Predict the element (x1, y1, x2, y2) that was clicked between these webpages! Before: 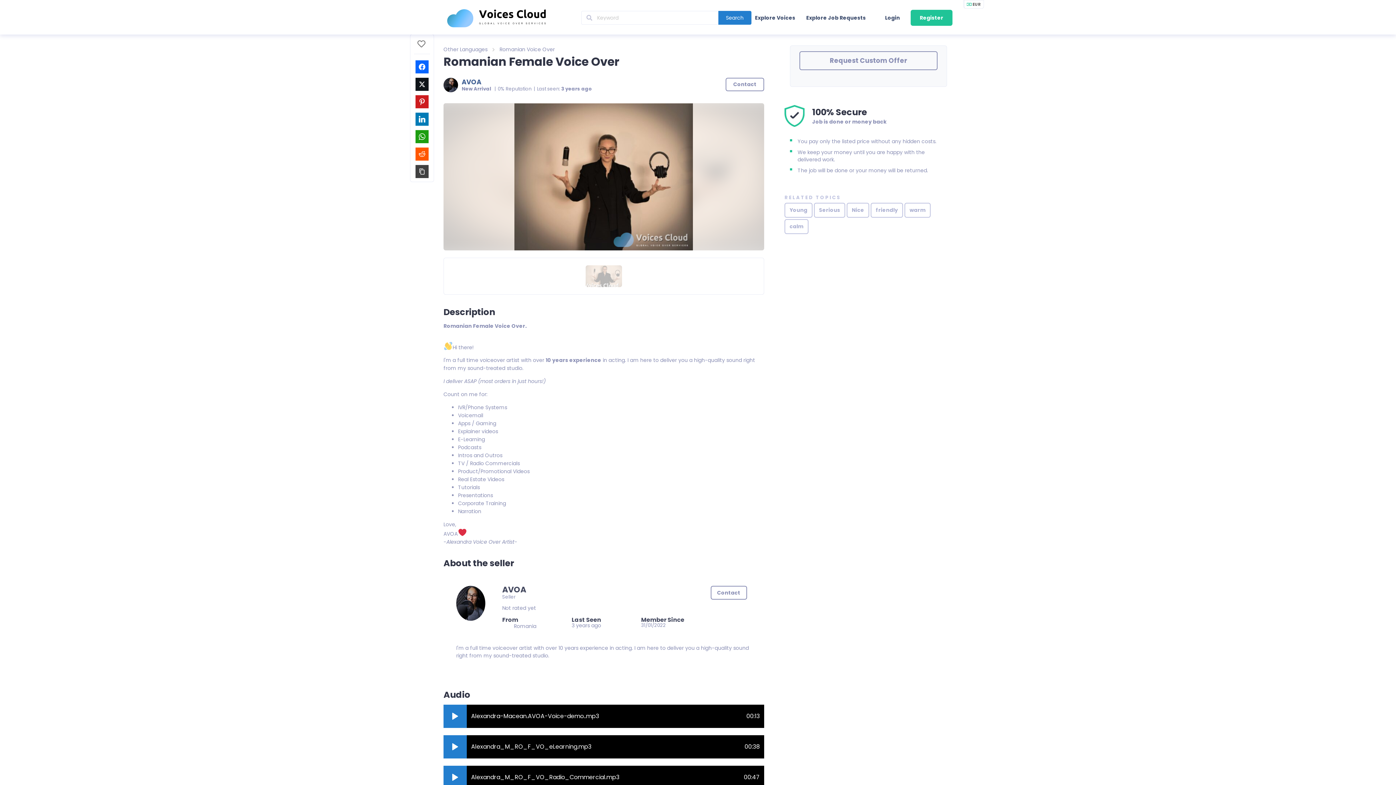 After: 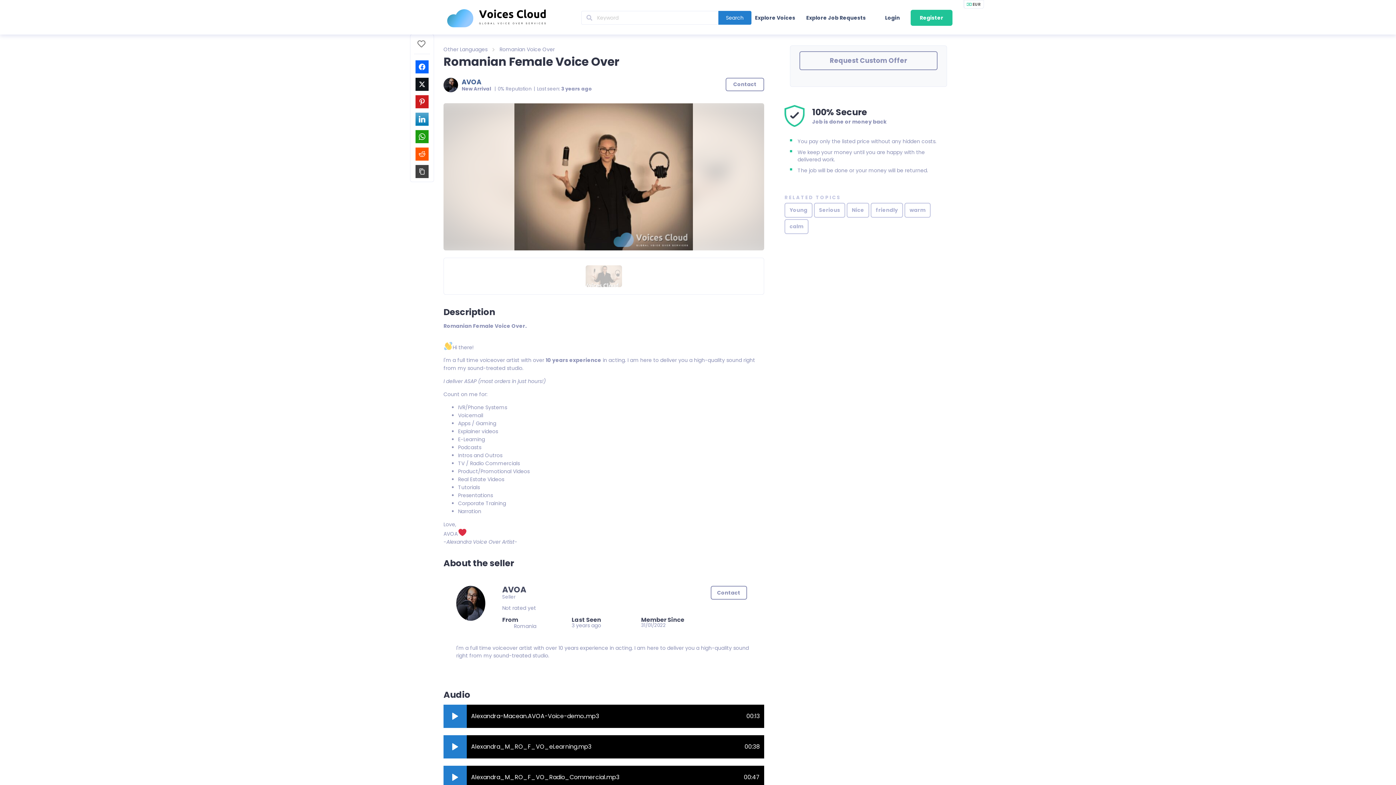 Action: bbox: (415, 112, 428, 125)